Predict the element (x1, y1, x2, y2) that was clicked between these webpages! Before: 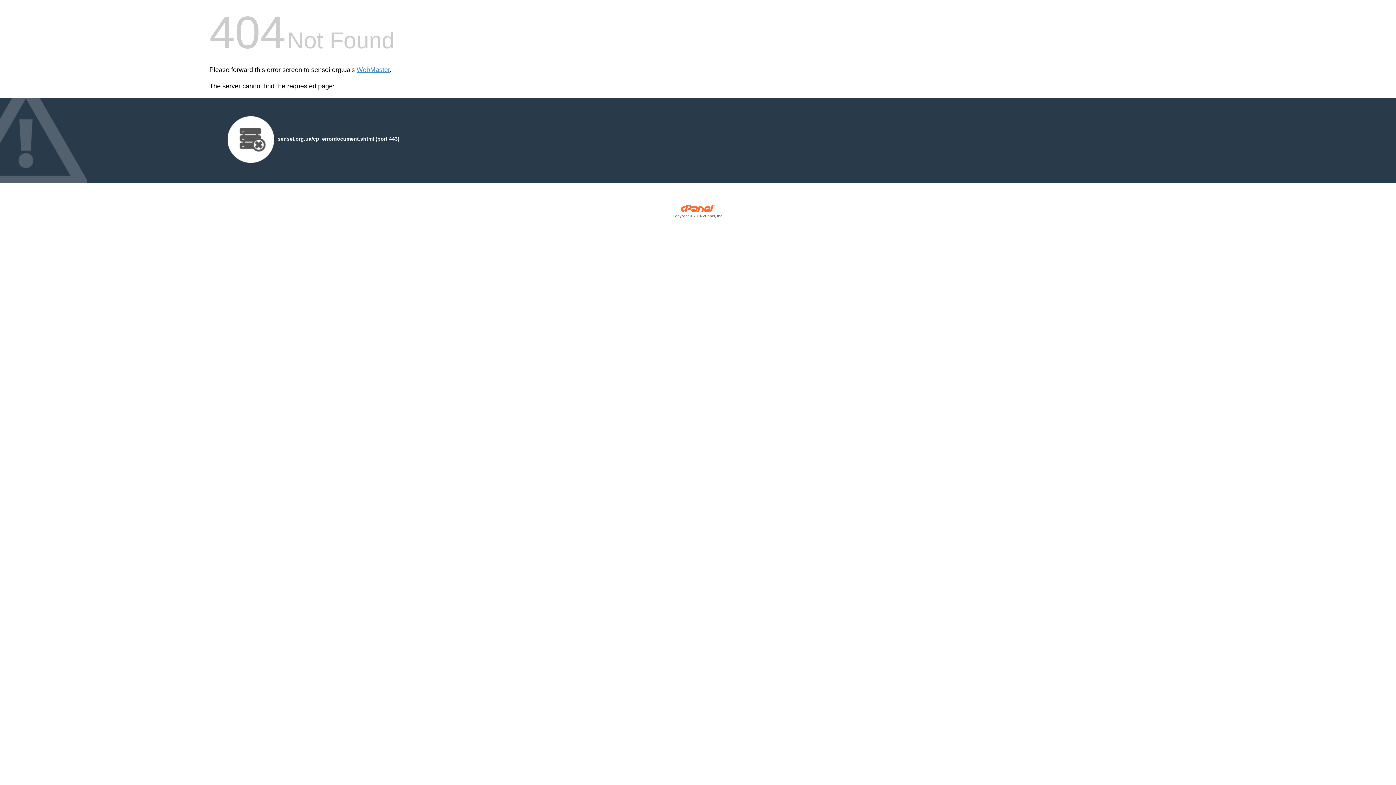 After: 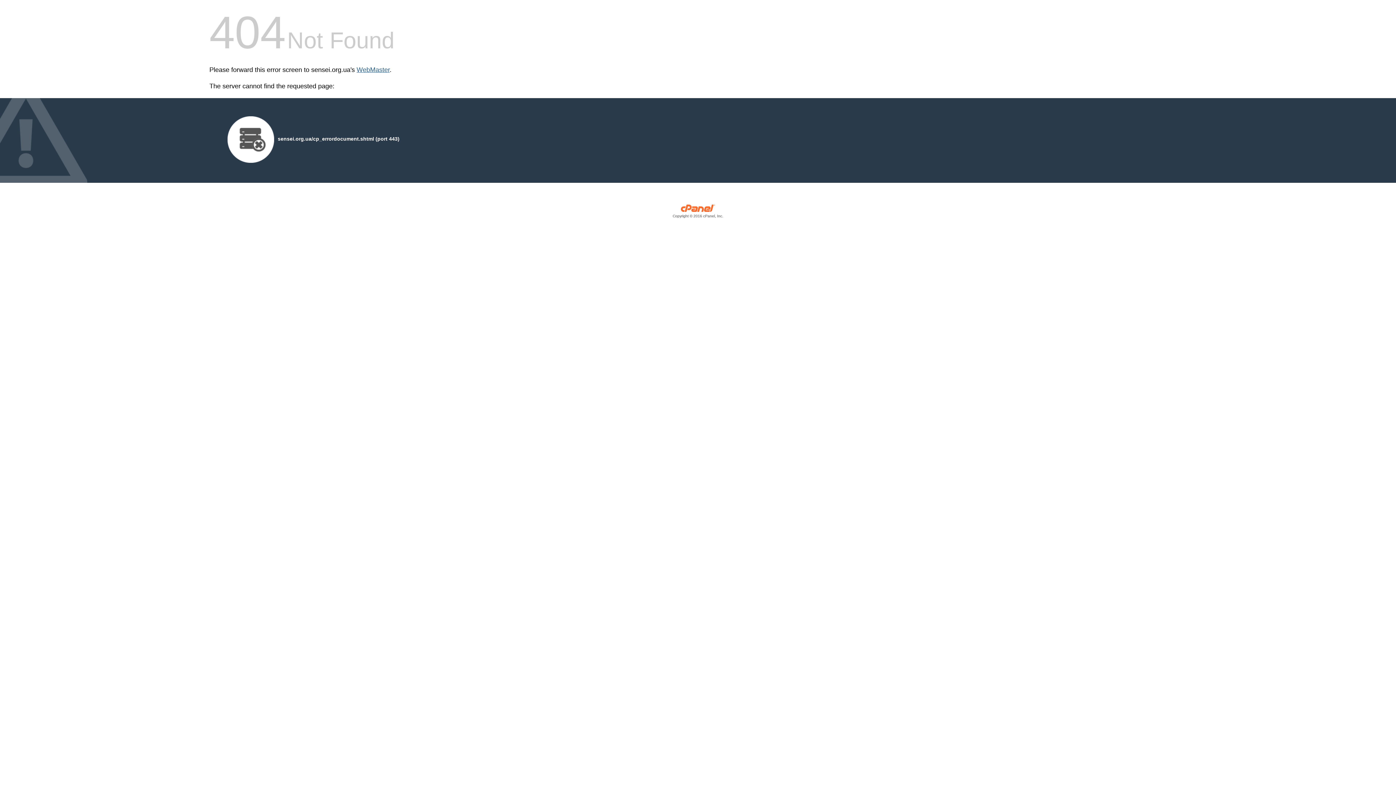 Action: label: WebMaster bbox: (356, 66, 389, 73)